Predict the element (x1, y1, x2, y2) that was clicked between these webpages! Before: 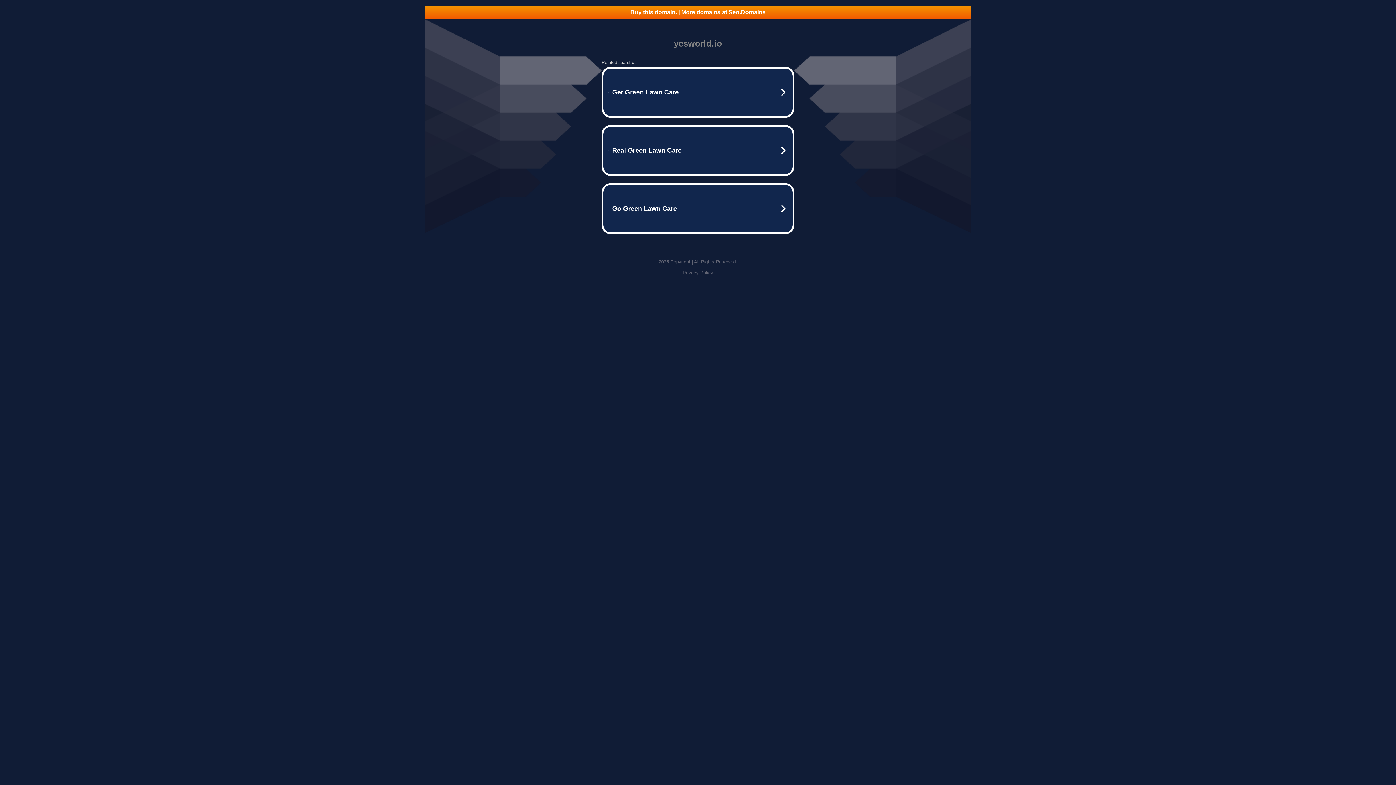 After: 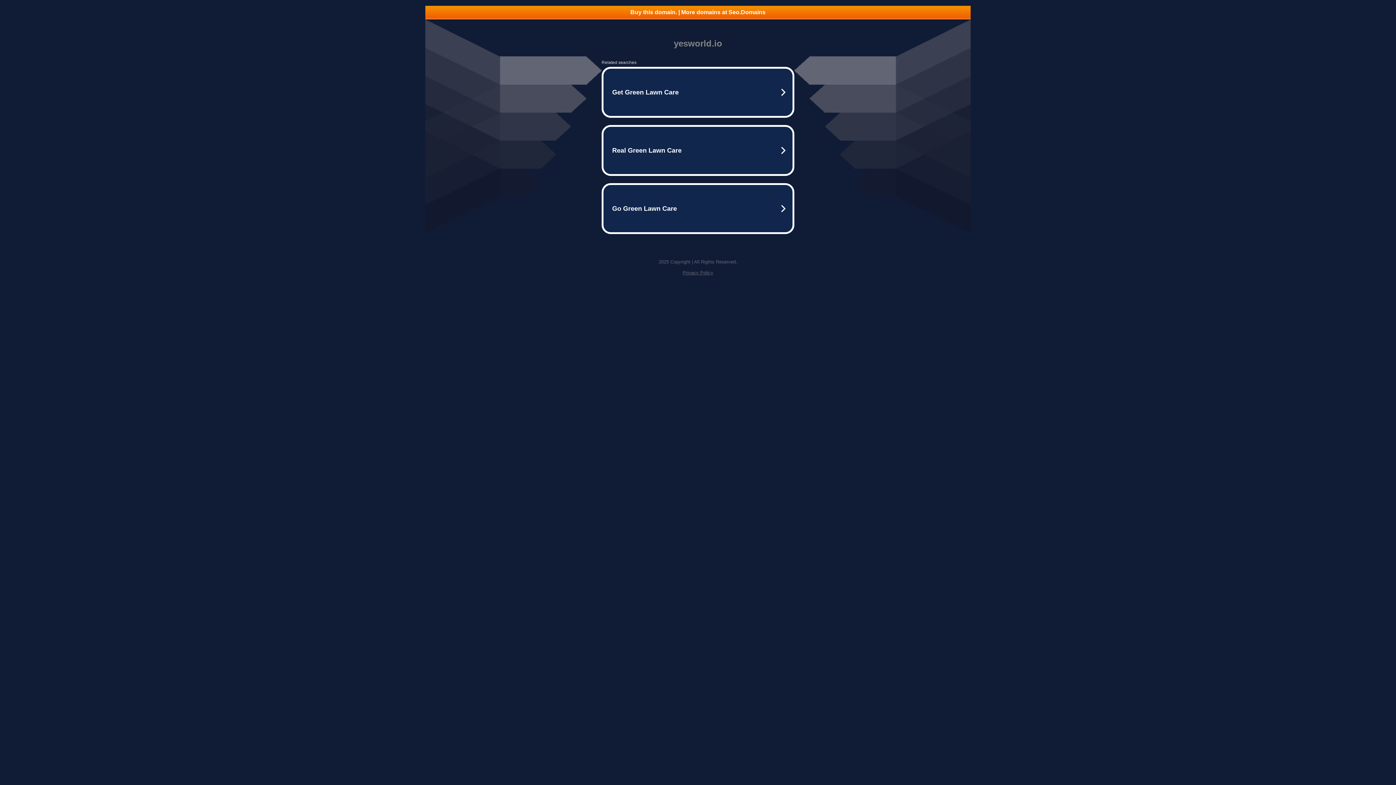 Action: bbox: (682, 270, 713, 275) label: Privacy Policy